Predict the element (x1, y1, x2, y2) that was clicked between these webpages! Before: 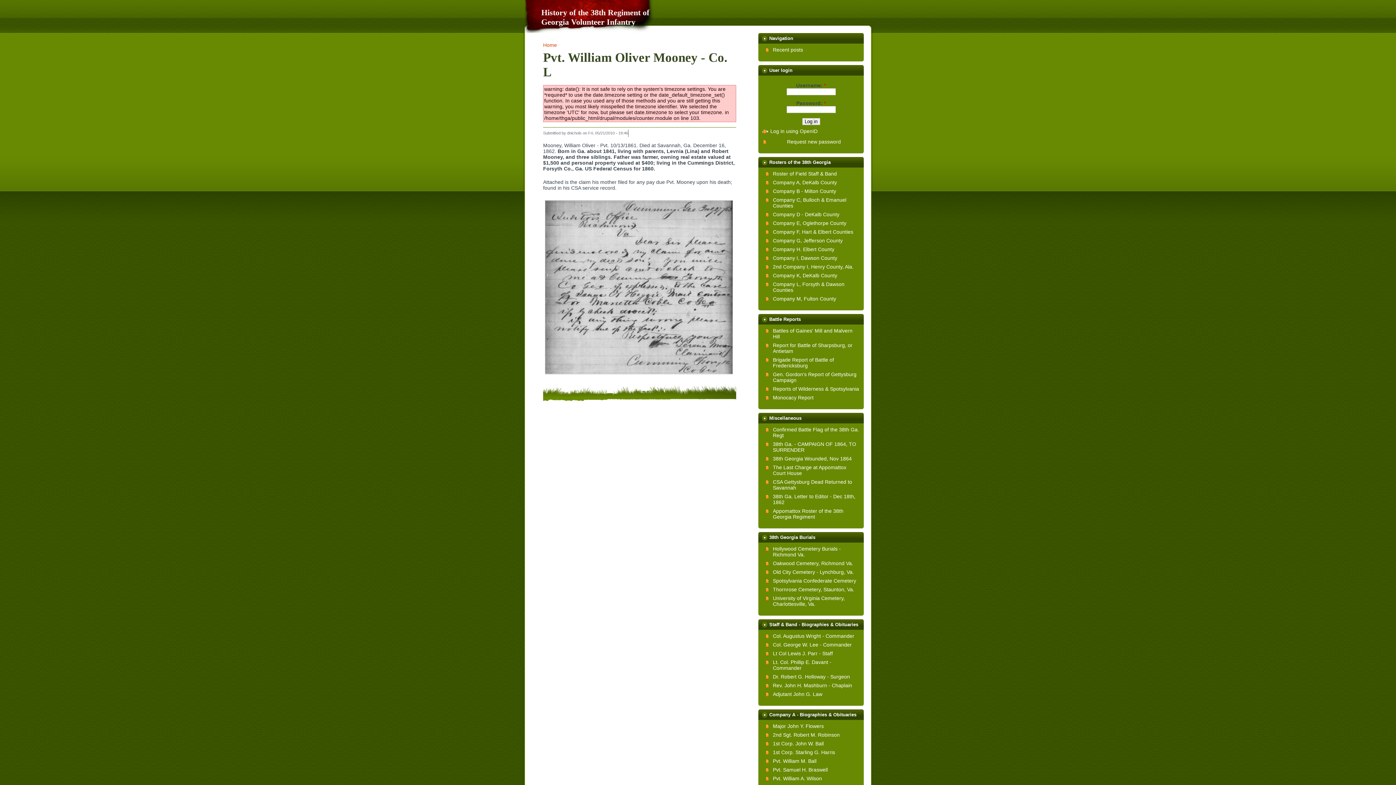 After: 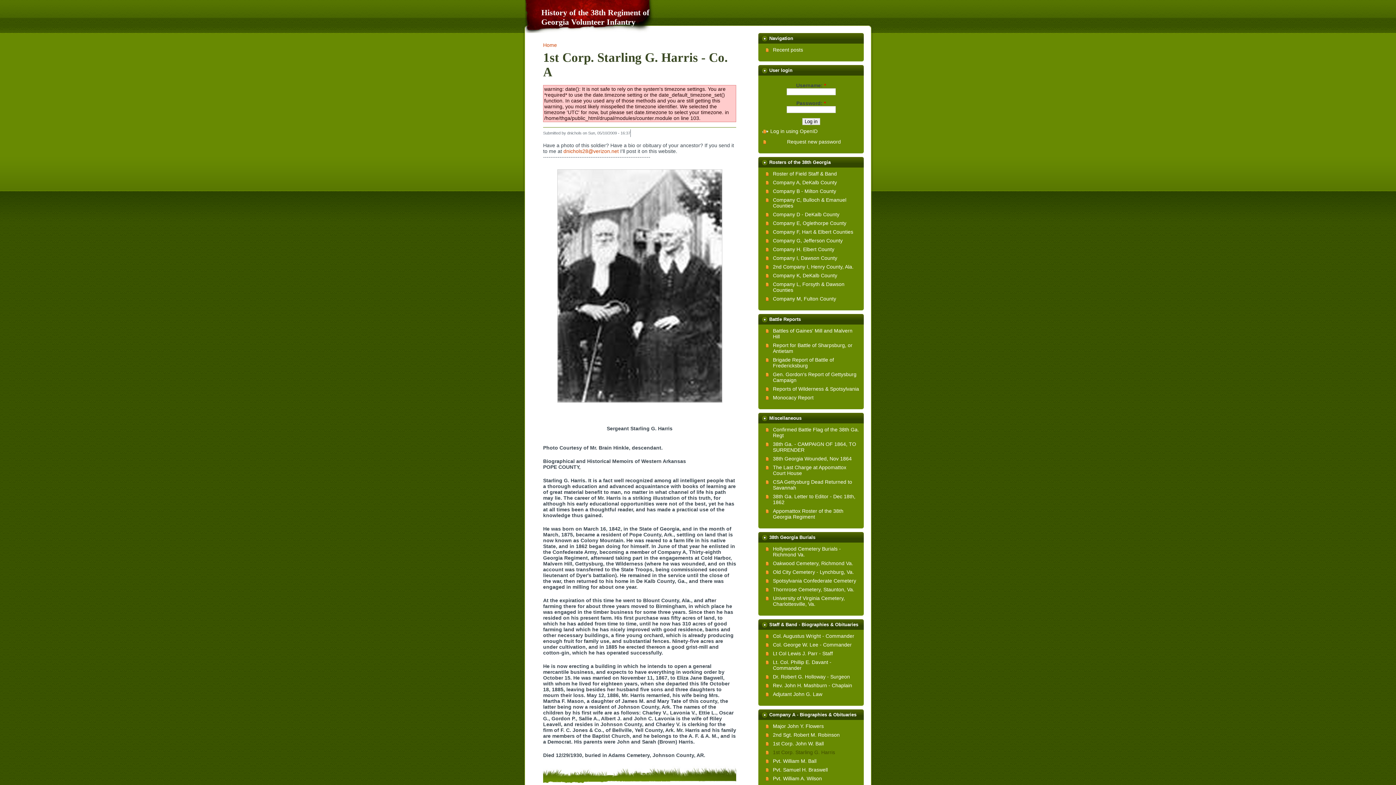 Action: label: 1st Corp. Starling G. Harris bbox: (762, 748, 860, 757)